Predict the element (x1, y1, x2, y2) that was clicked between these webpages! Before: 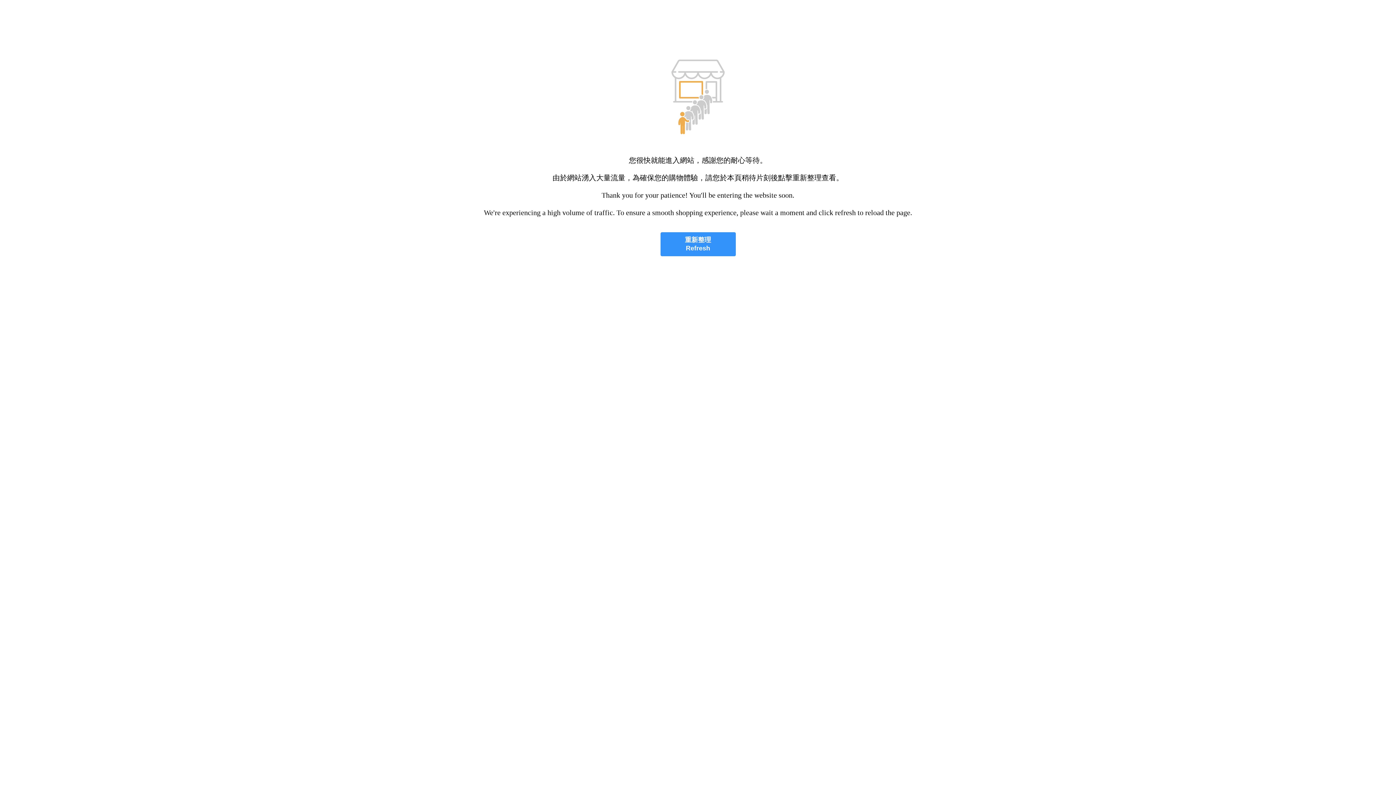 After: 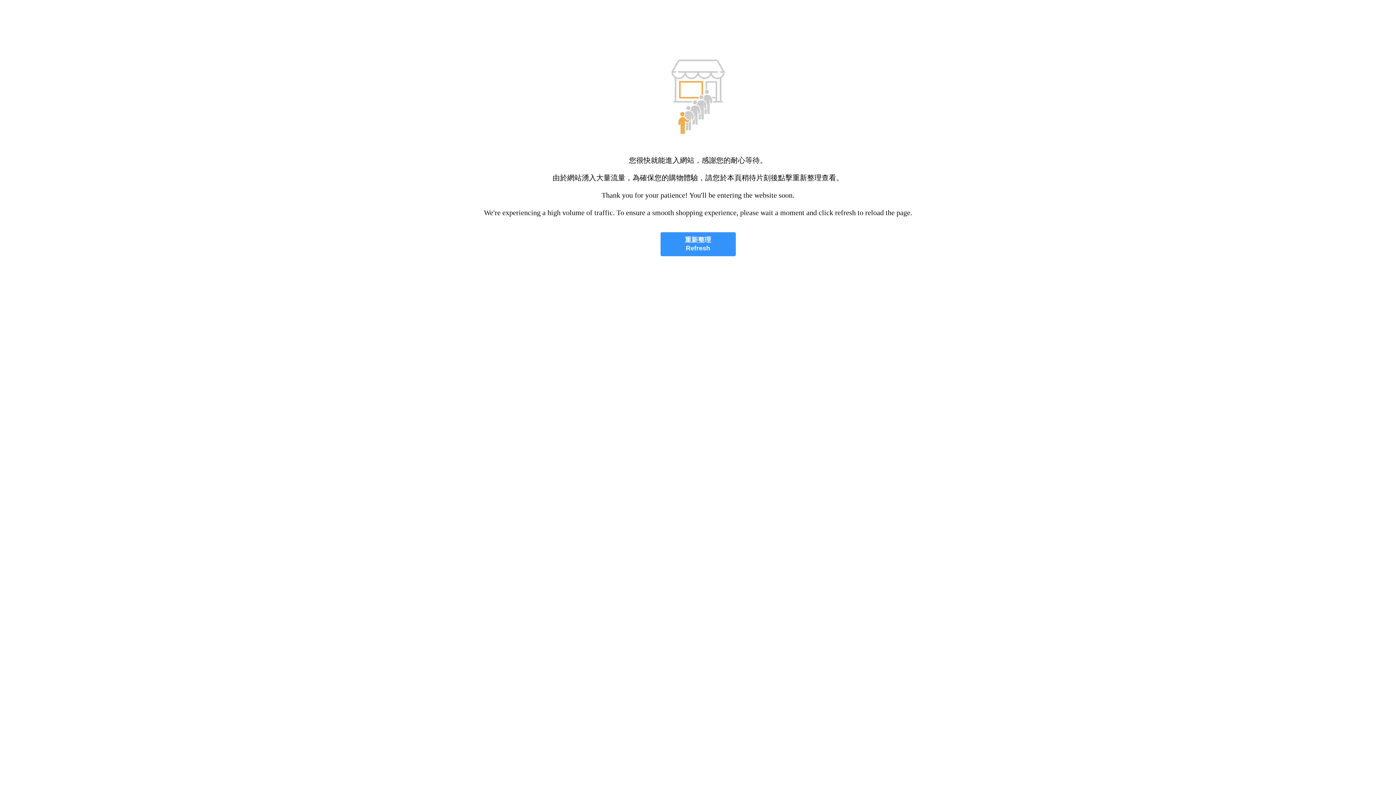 Action: bbox: (660, 232, 735, 256) label: 重新整理
Refresh